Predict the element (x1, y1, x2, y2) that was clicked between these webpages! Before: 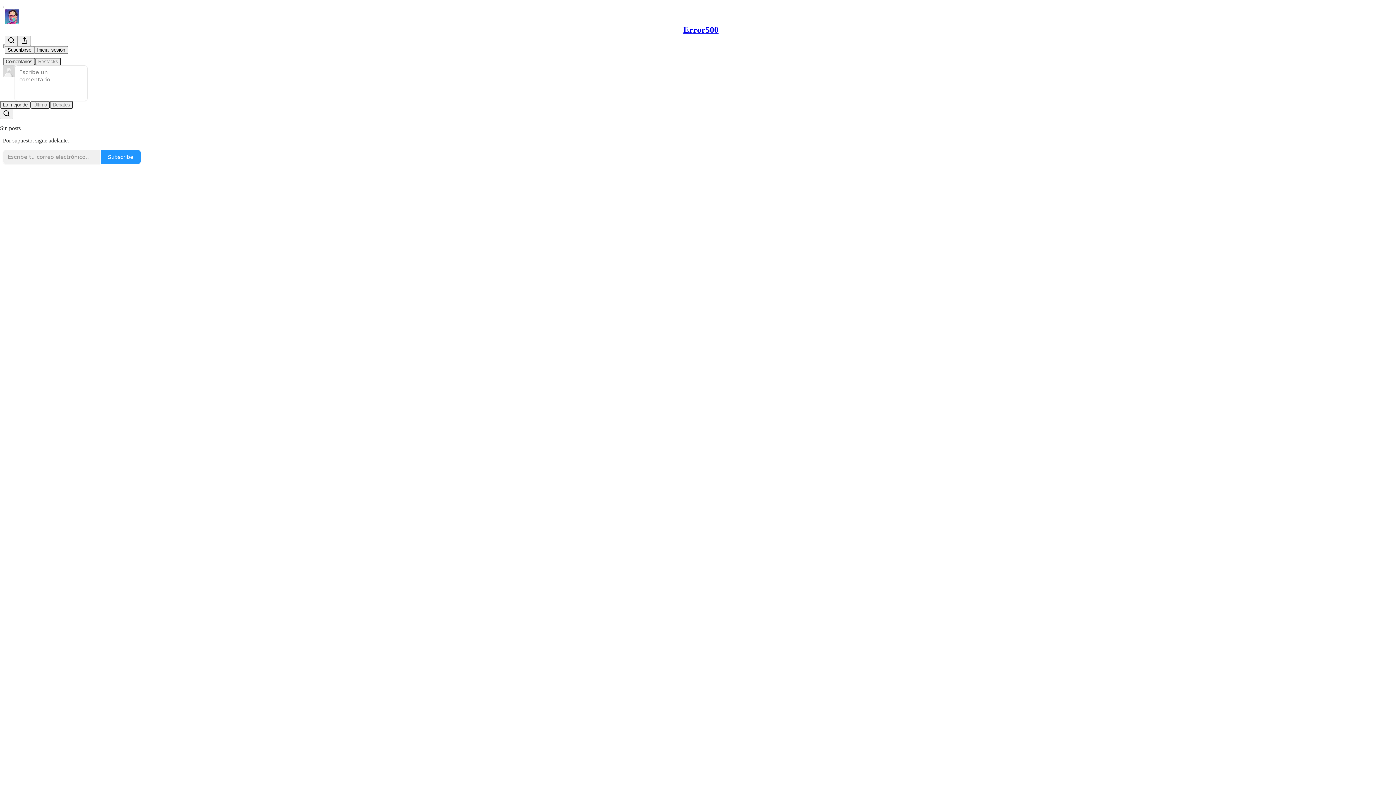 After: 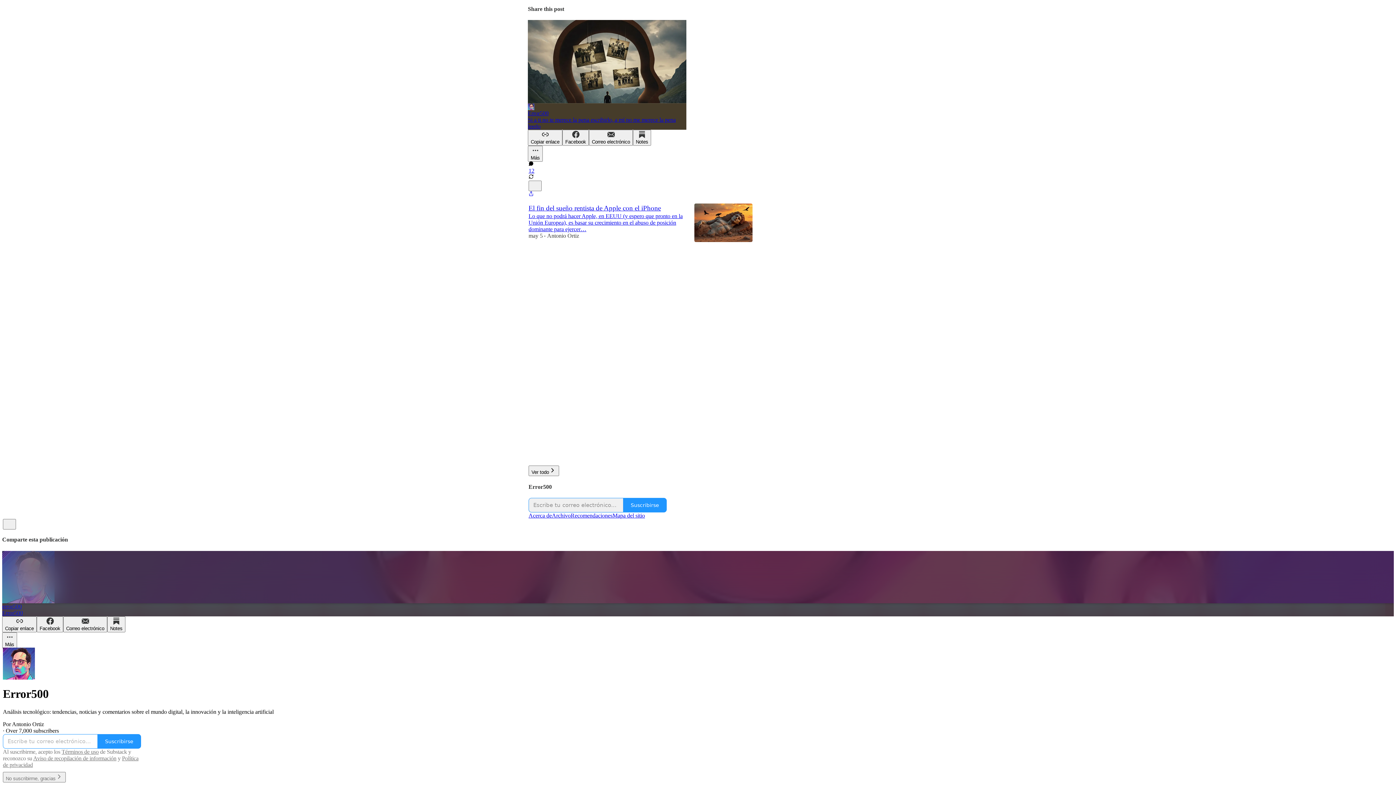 Action: label: Error500 bbox: (683, 25, 718, 34)